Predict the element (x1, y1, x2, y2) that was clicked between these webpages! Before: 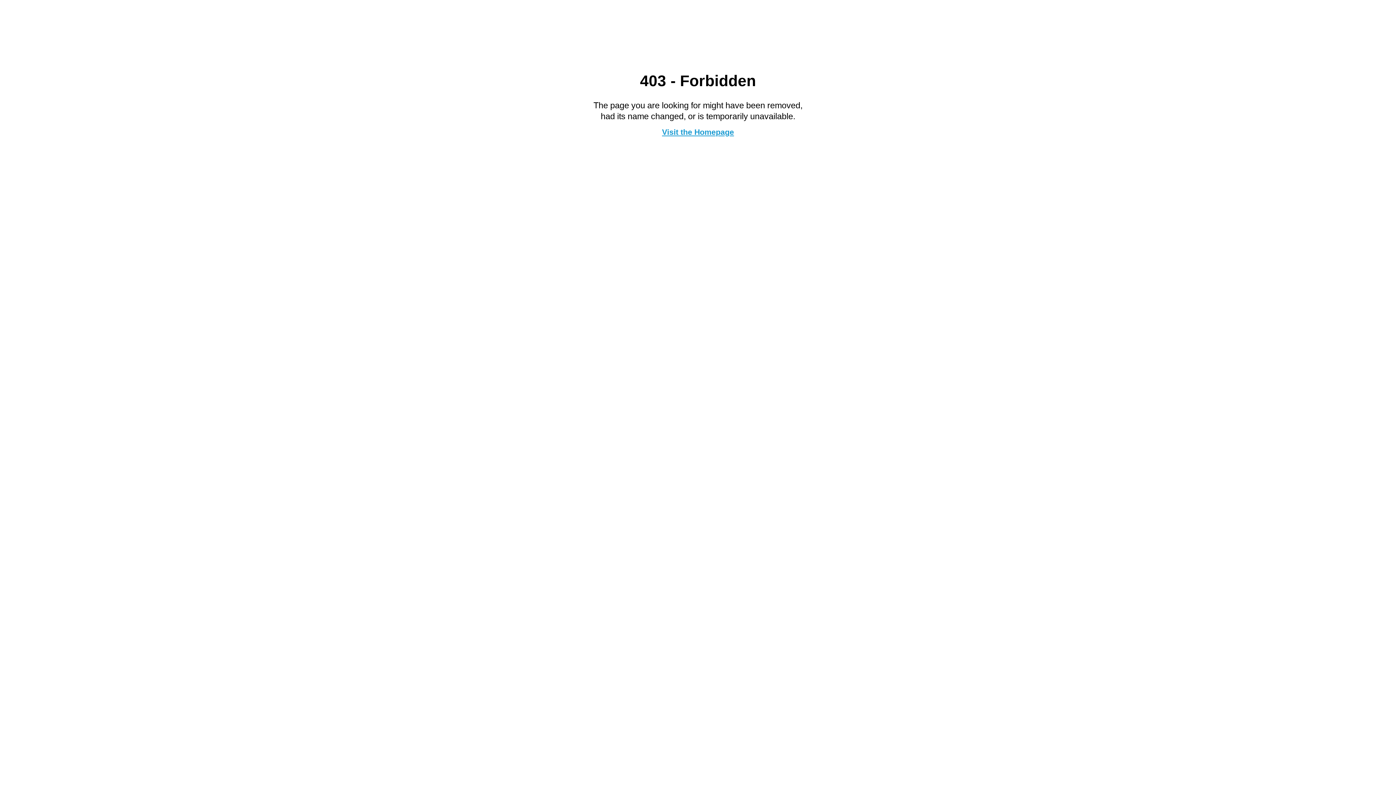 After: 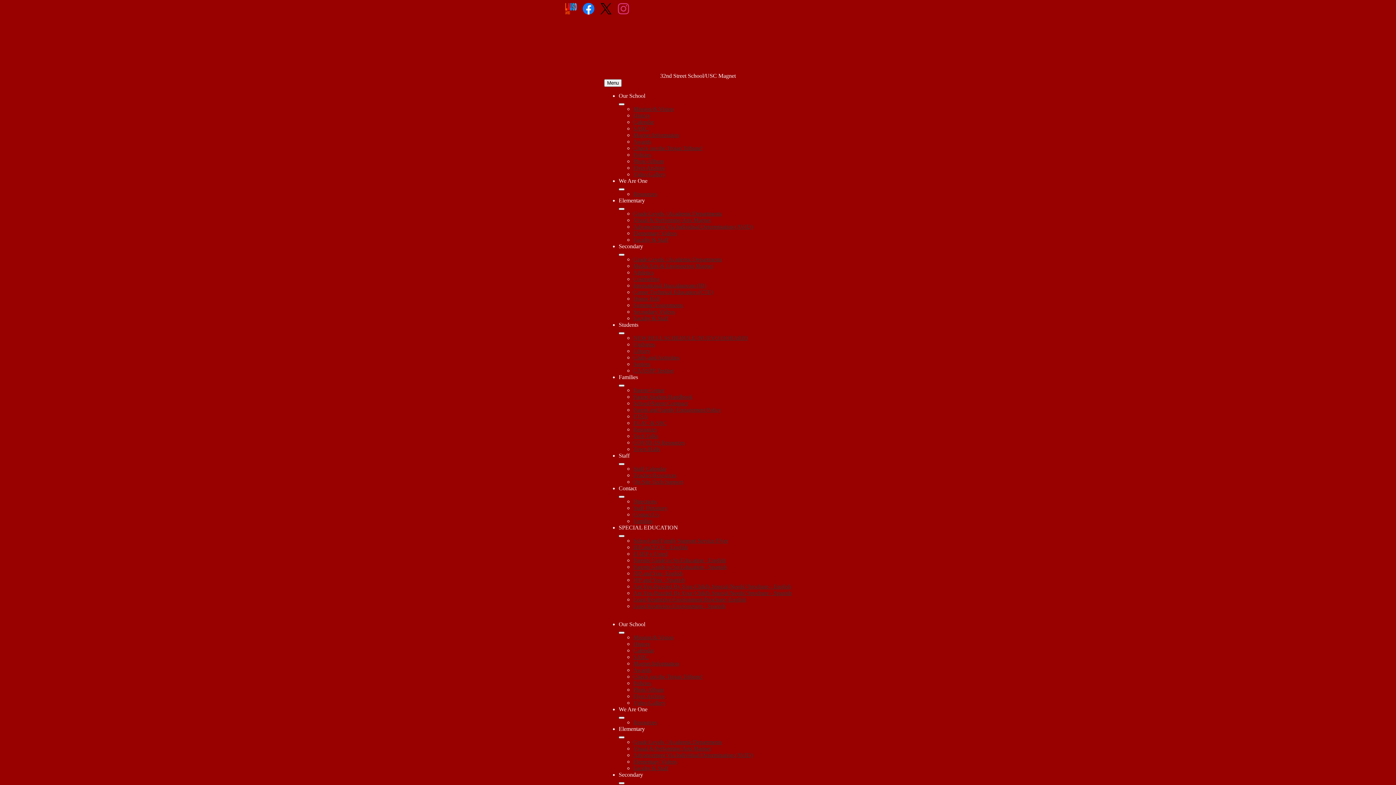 Action: label: Visit the Homepage bbox: (662, 127, 734, 136)